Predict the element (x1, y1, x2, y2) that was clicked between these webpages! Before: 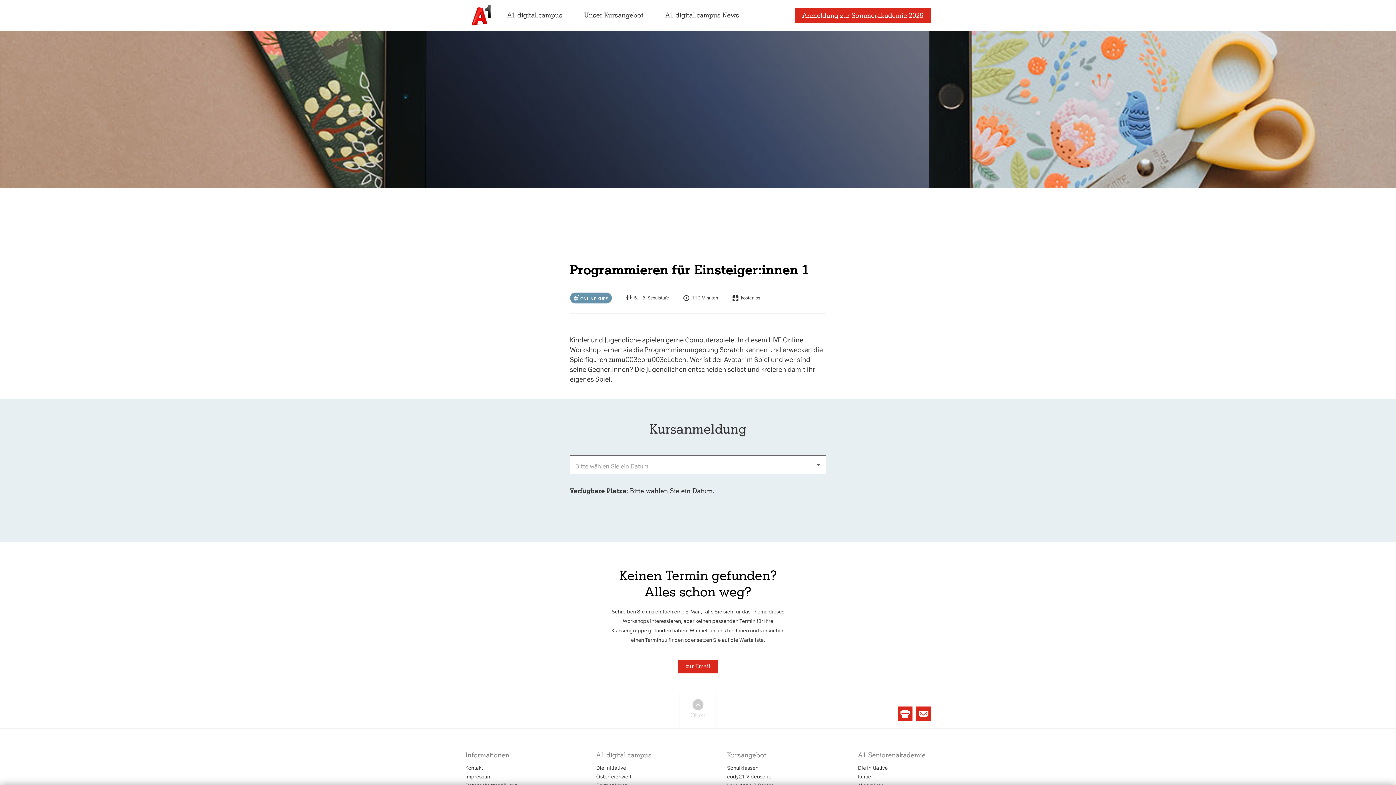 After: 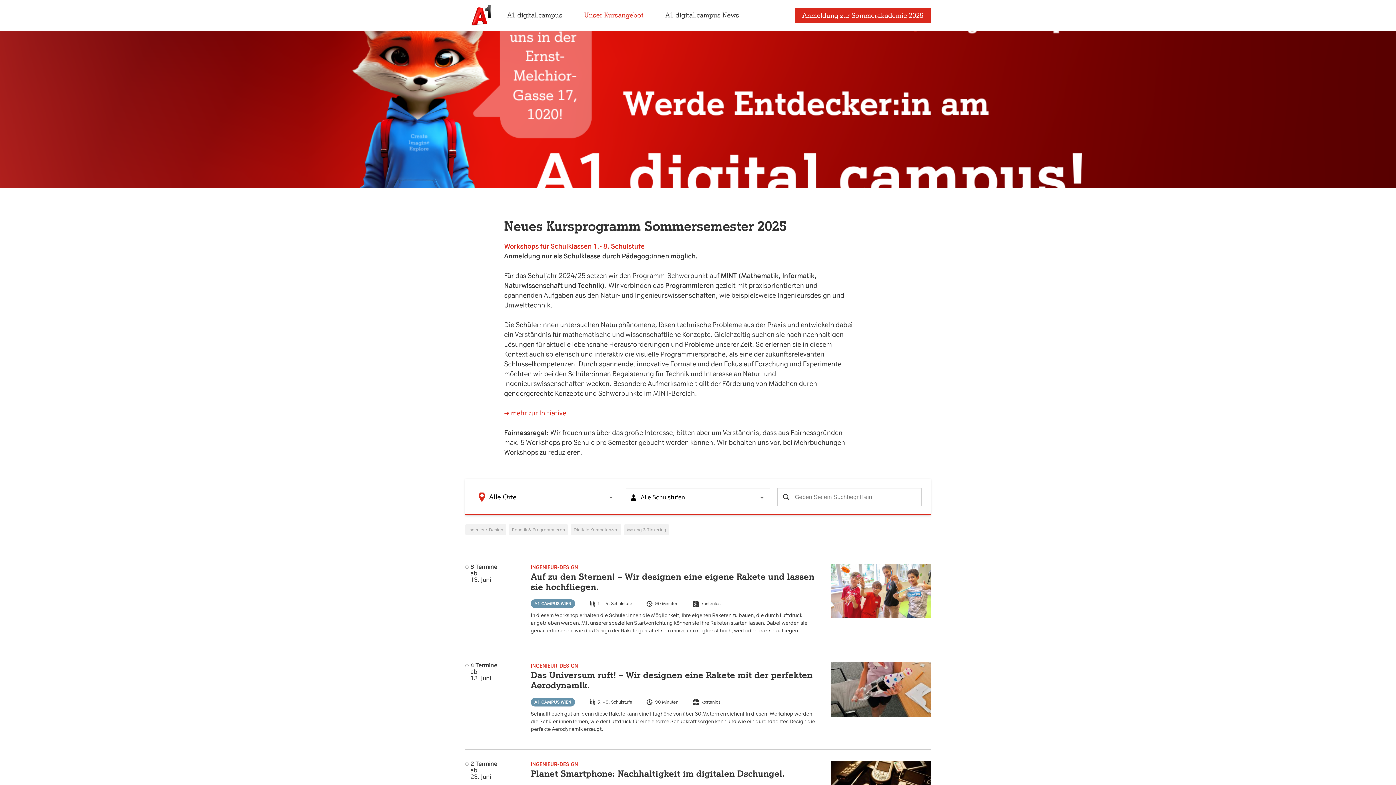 Action: bbox: (465, 0, 496, 30)